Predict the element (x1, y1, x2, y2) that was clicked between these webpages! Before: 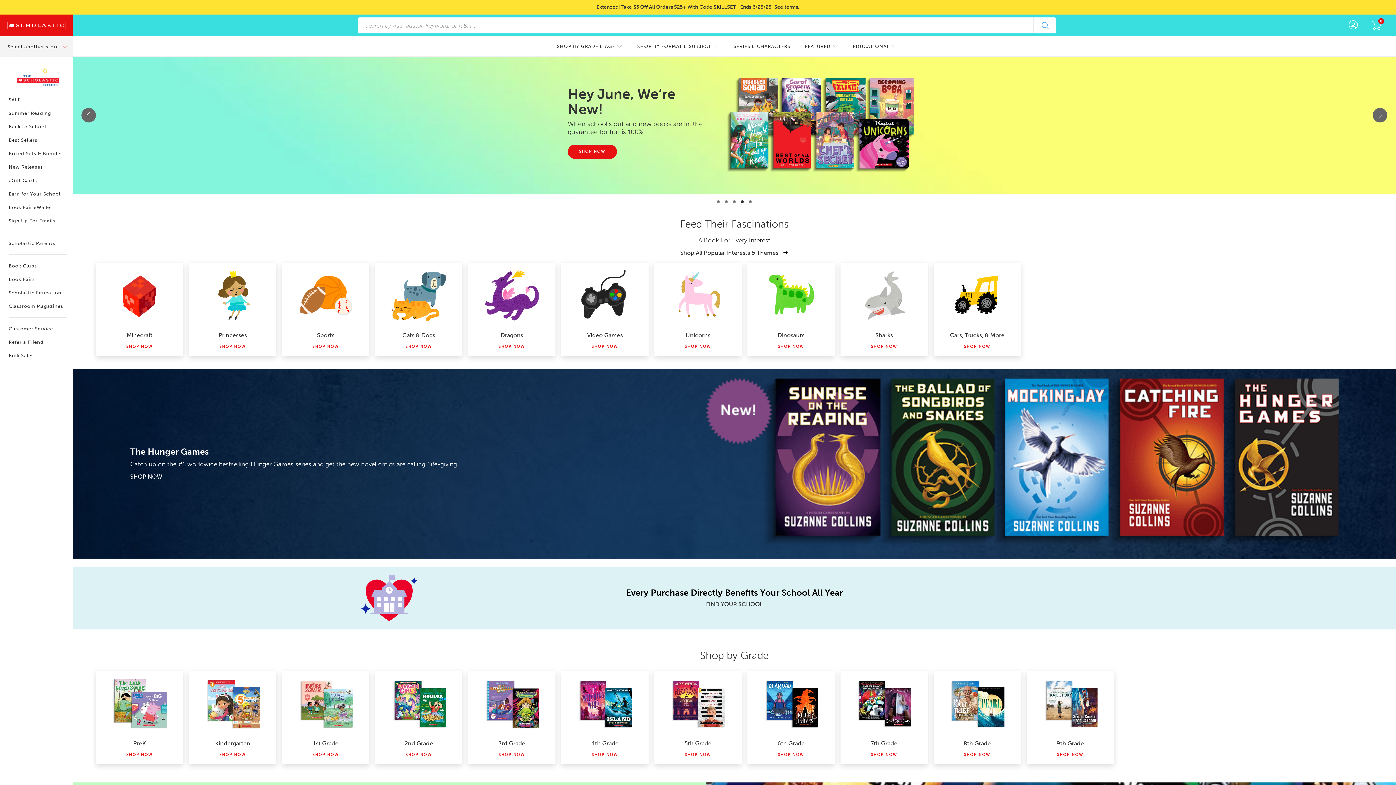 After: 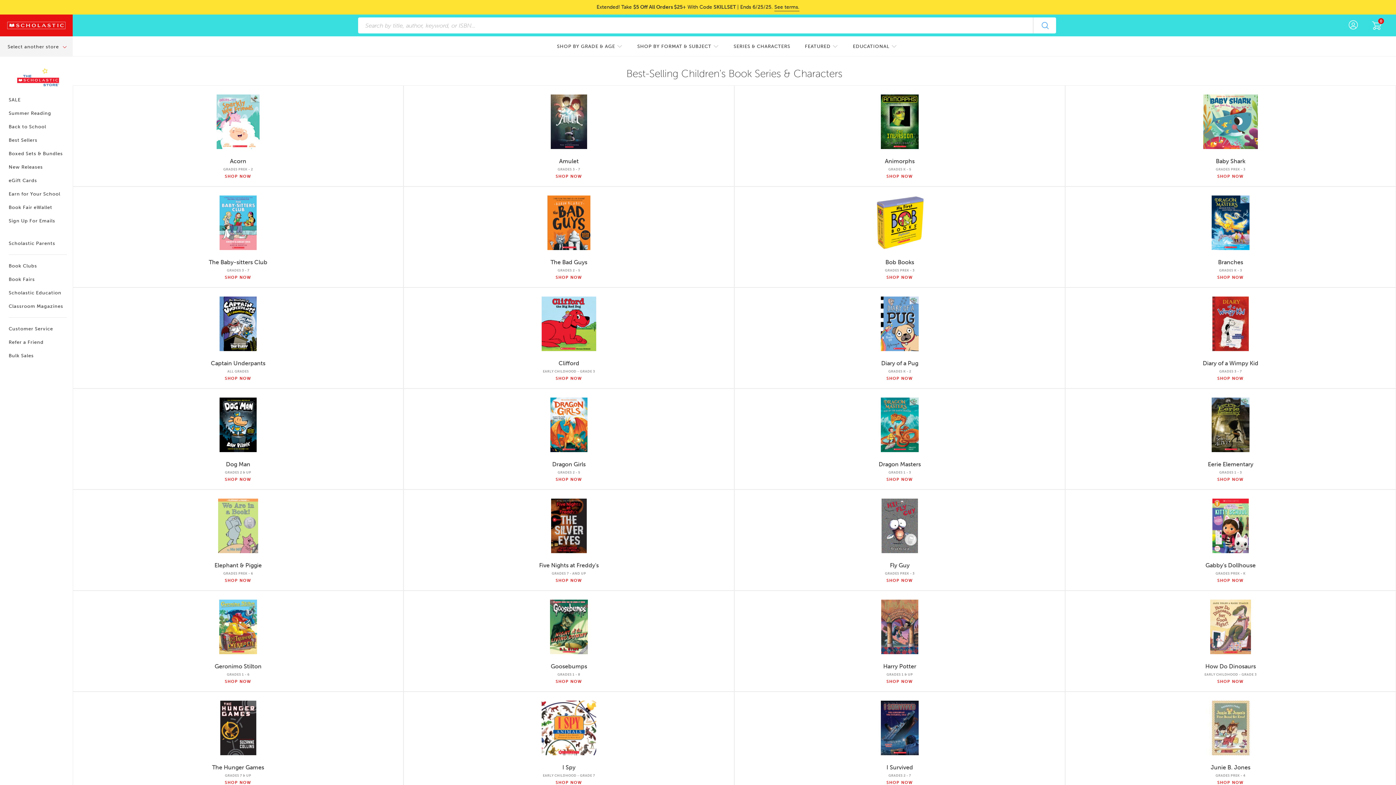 Action: label: SERIES & CHARACTERS bbox: (733, 44, 790, 48)